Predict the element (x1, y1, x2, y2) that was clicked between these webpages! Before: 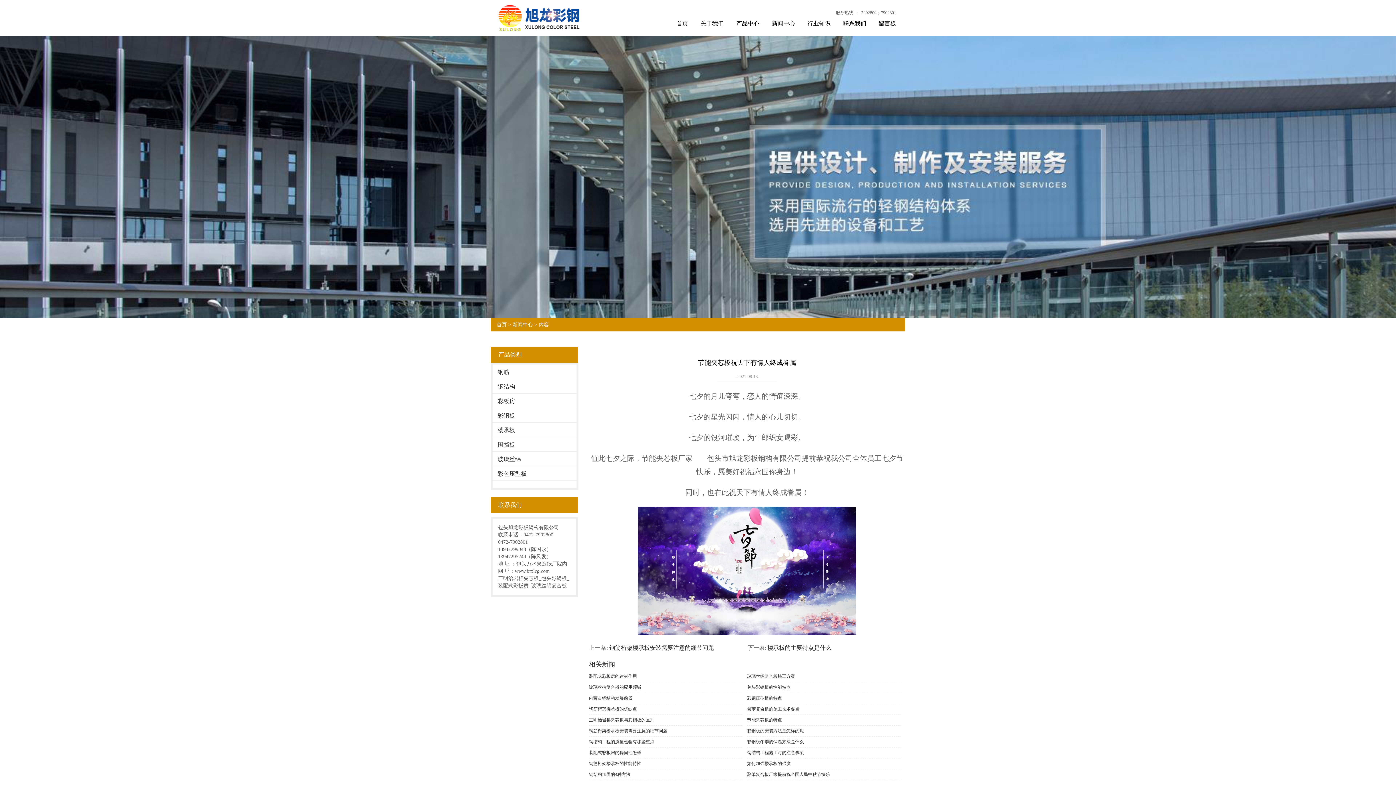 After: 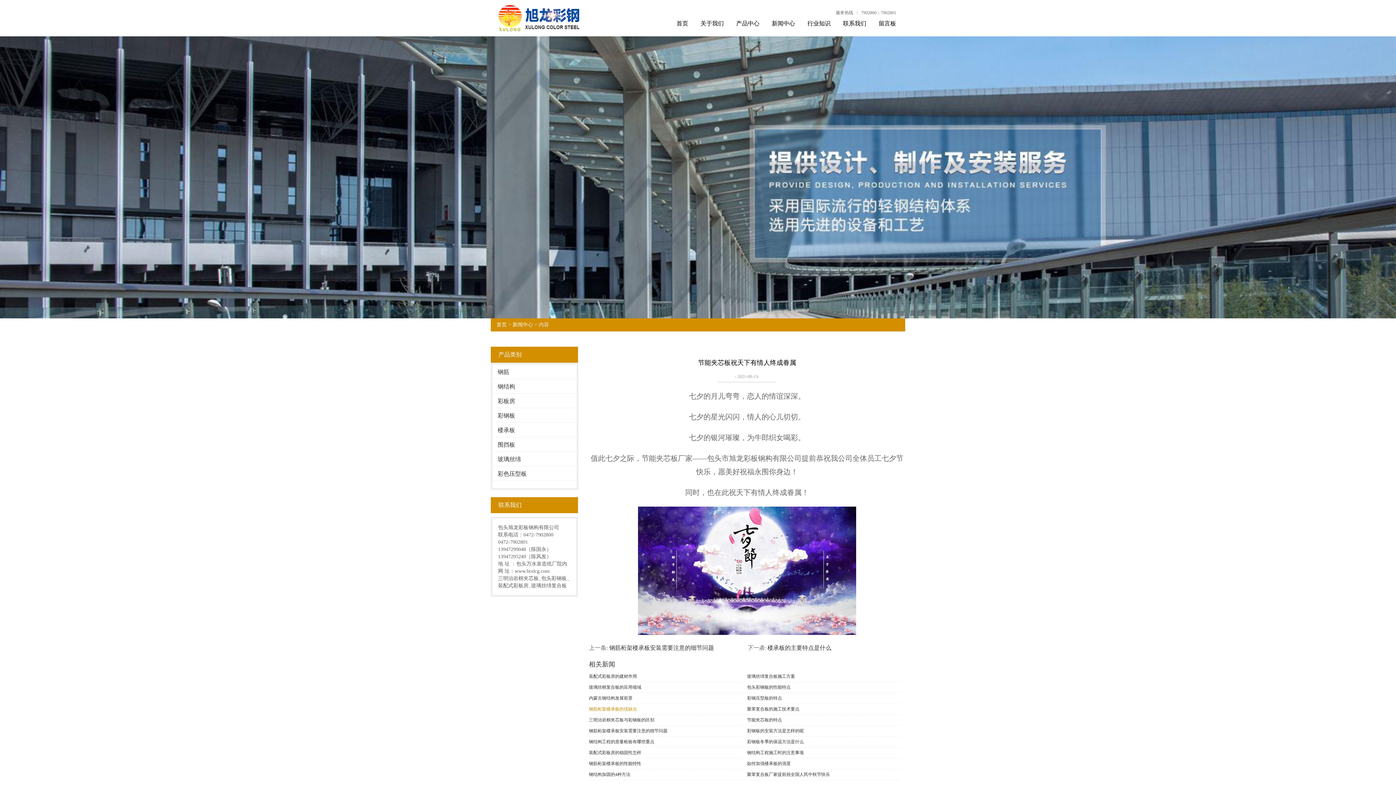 Action: bbox: (589, 704, 742, 715) label: 钢筋桁架楼承板的优缺点